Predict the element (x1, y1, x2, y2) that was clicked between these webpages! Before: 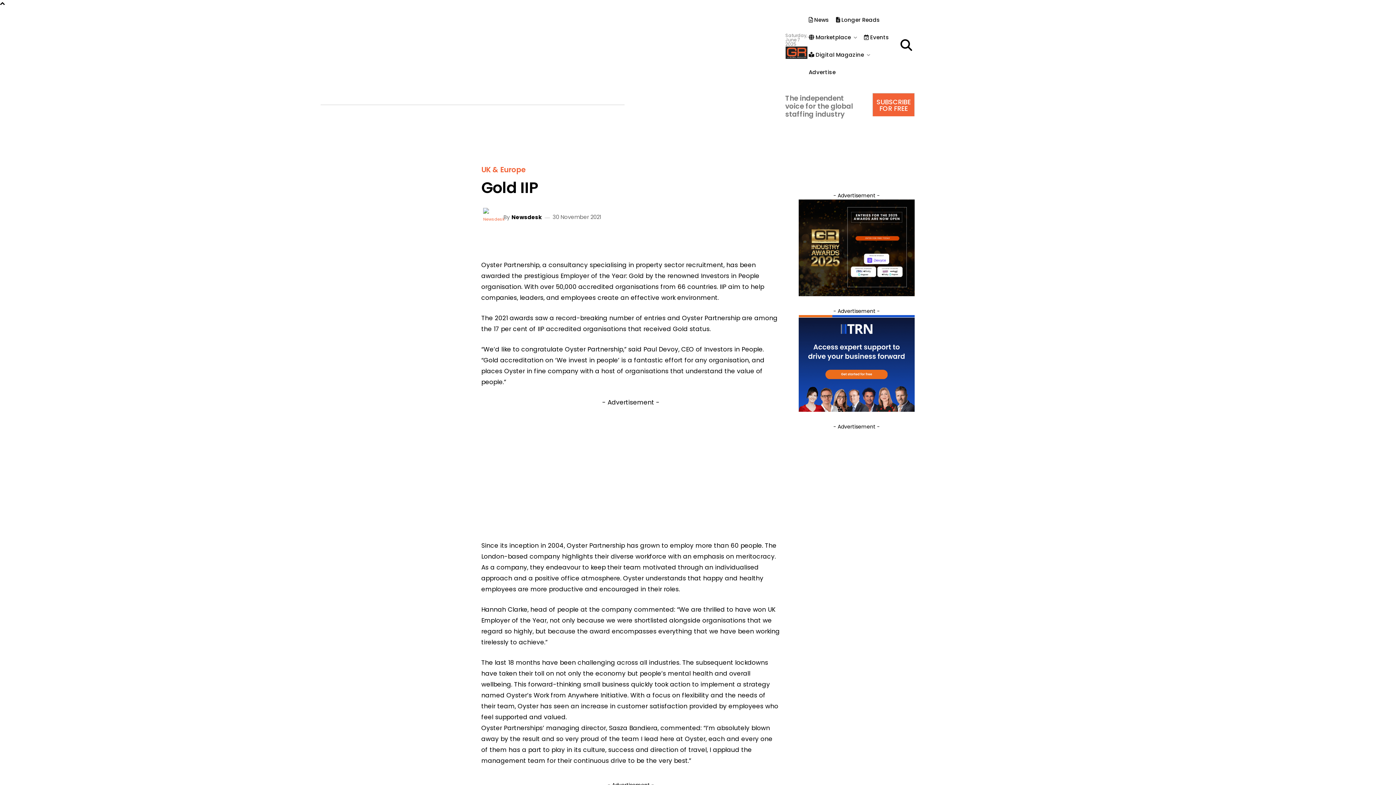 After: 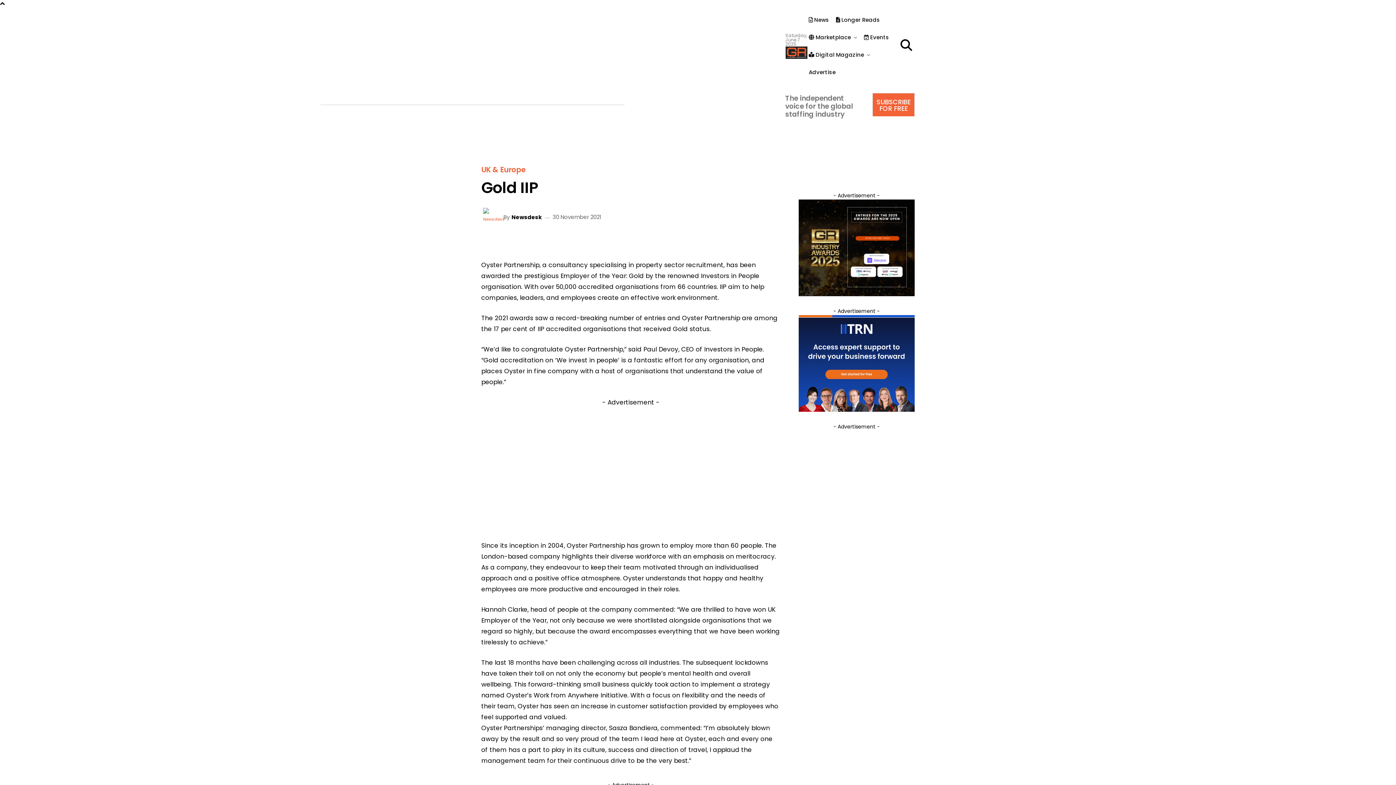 Action: bbox: (628, 233, 643, 248)